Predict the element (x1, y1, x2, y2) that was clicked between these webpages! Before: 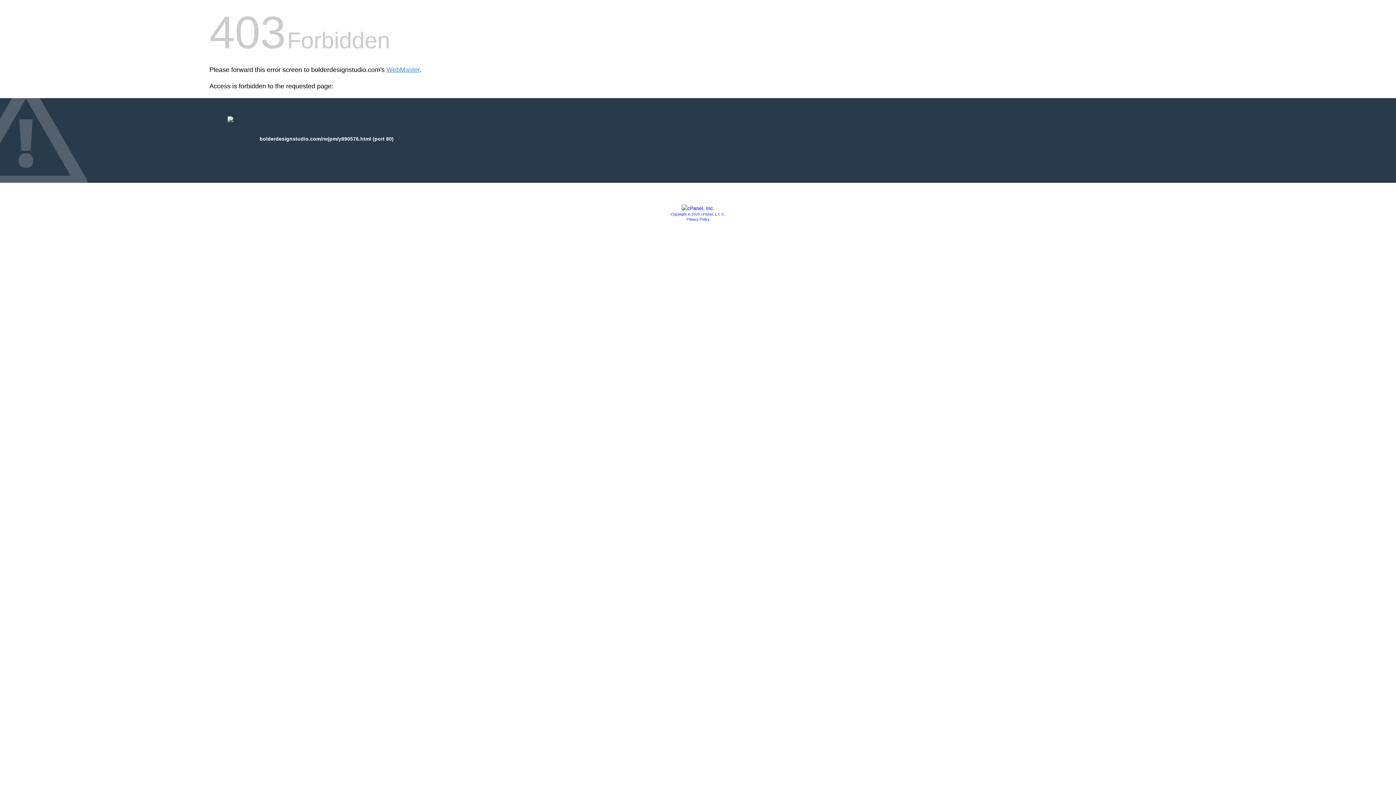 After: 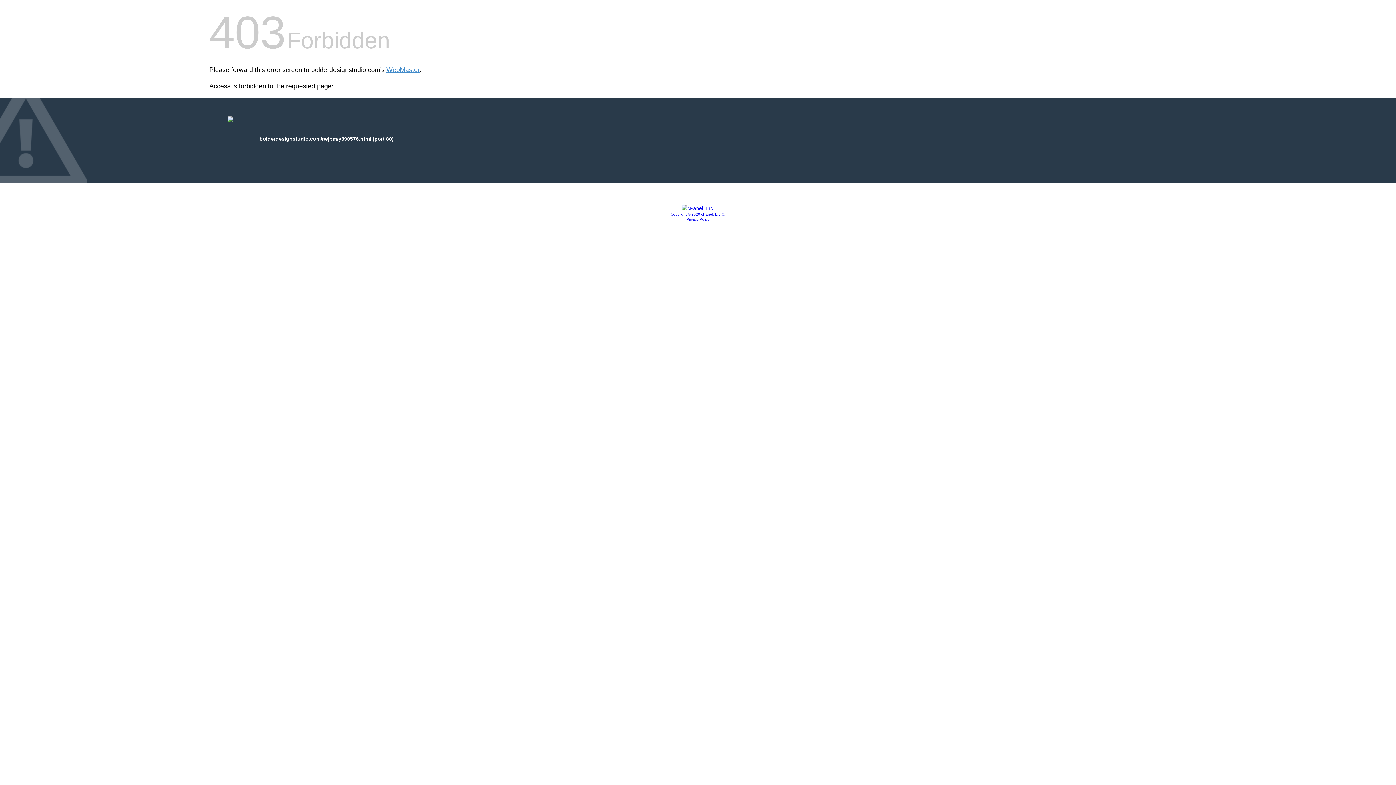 Action: label: Copyright © 2020 cPanel, L.L.C. bbox: (670, 212, 725, 216)